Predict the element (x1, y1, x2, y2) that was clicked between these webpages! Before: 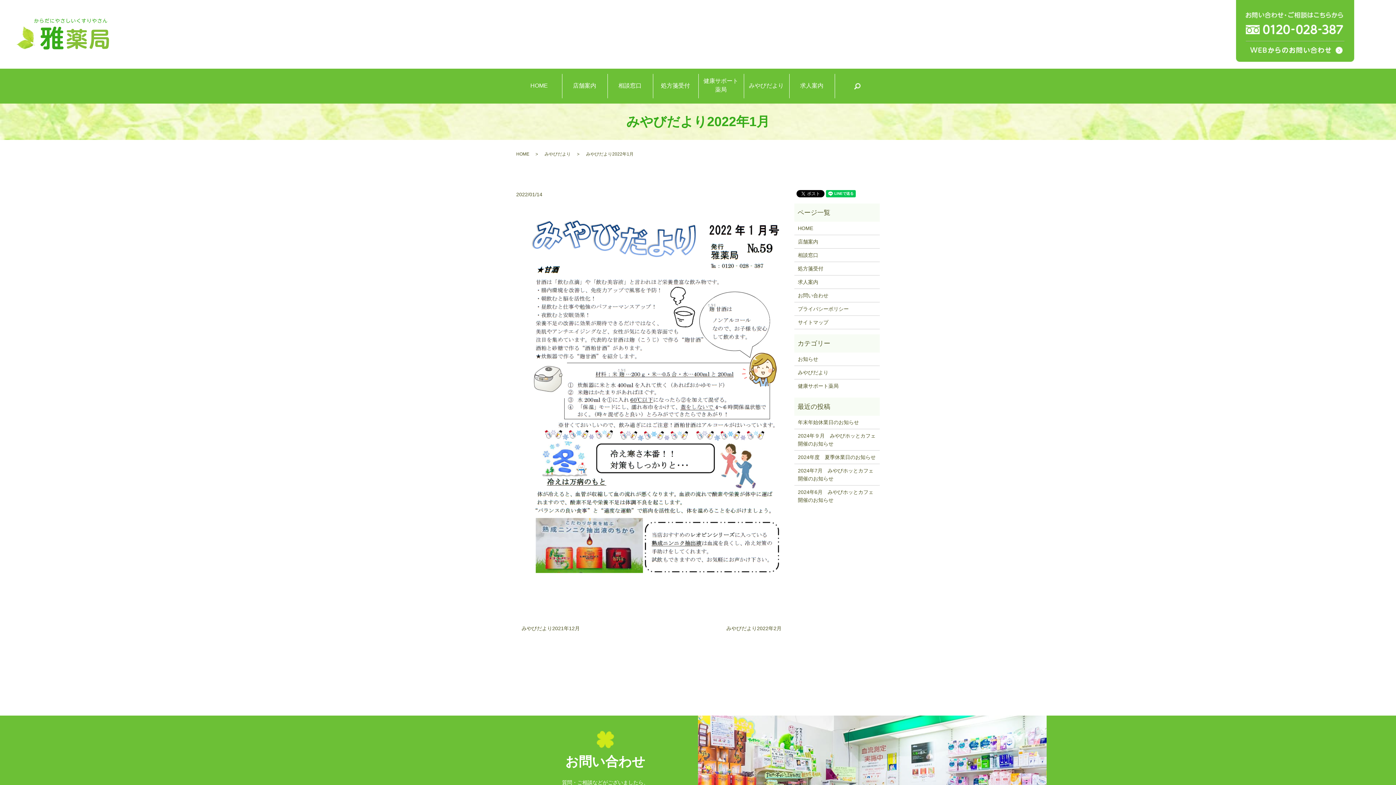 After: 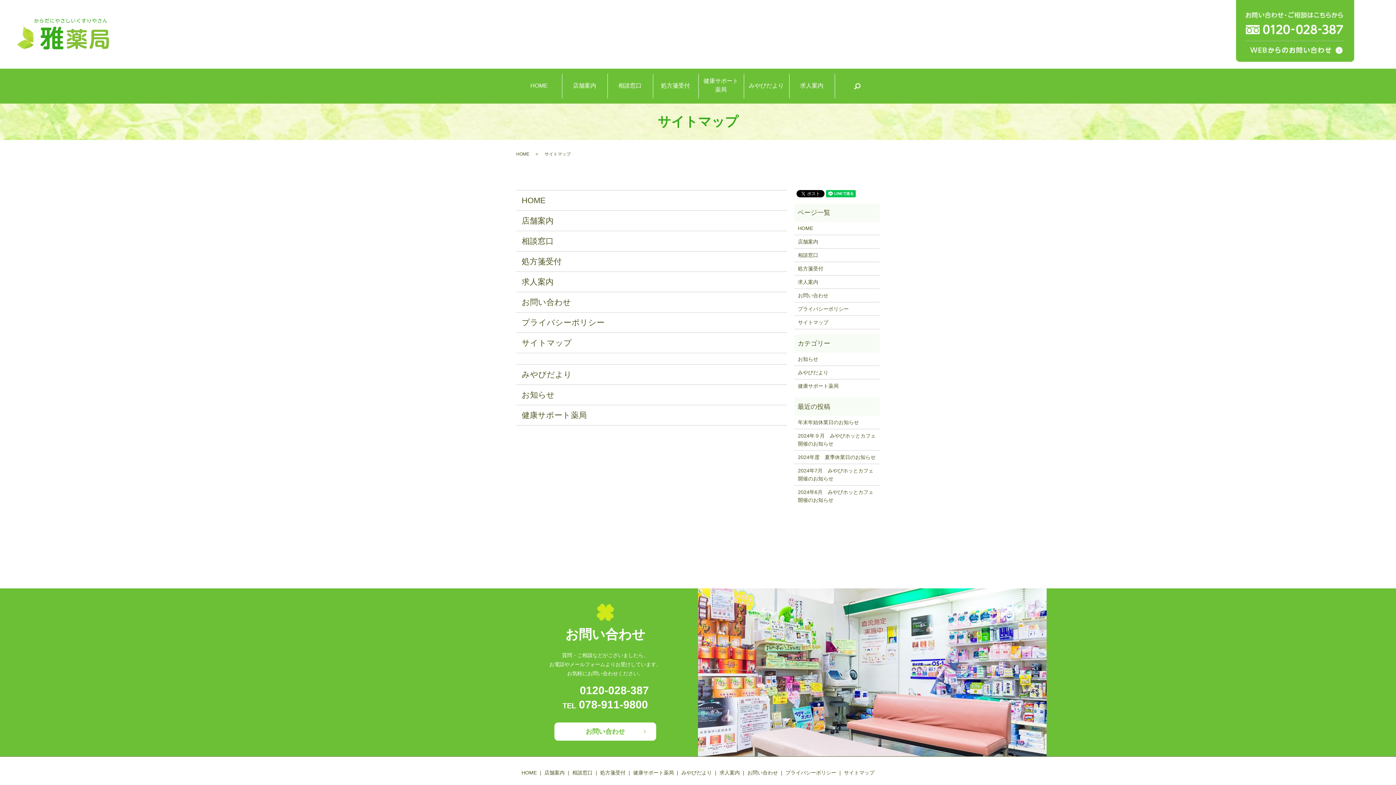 Action: label: サイトマップ bbox: (798, 318, 876, 326)